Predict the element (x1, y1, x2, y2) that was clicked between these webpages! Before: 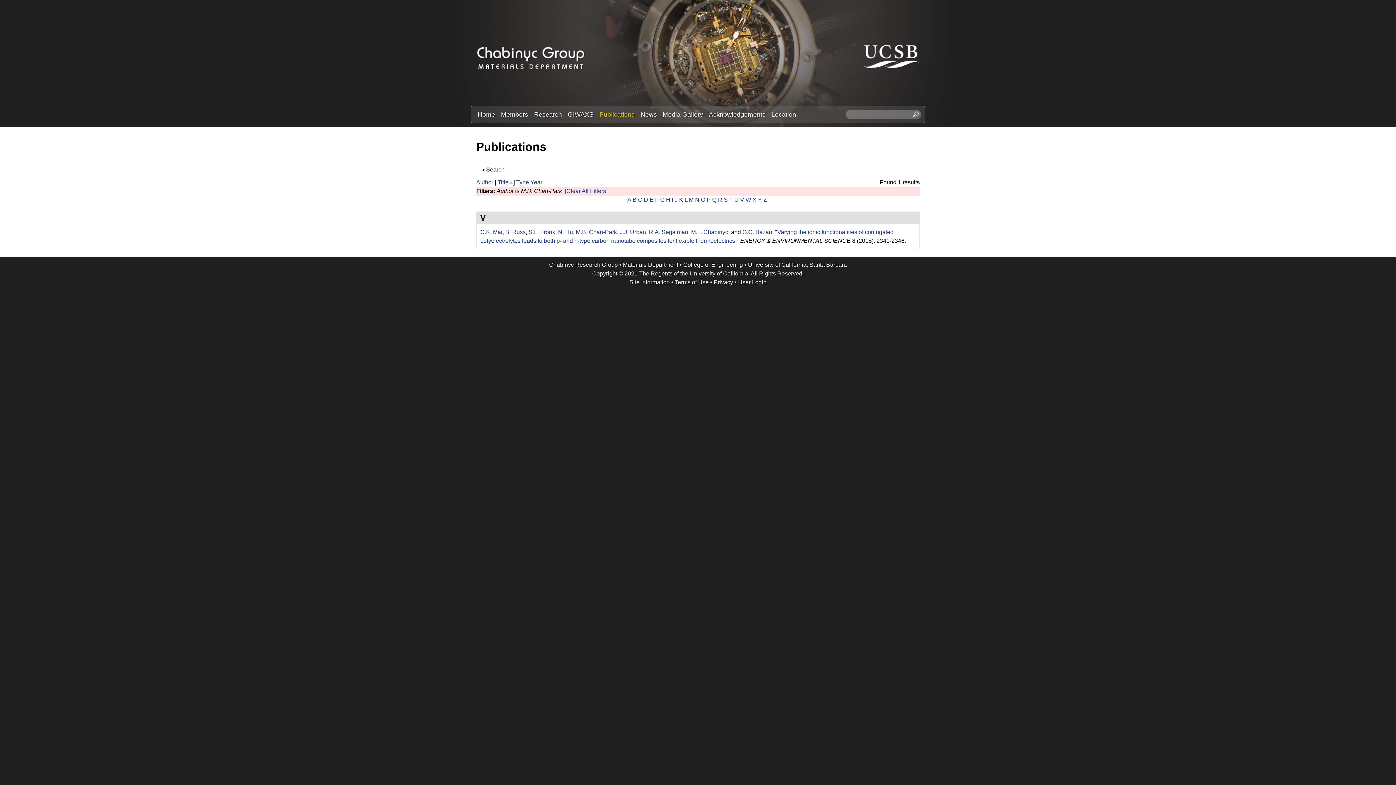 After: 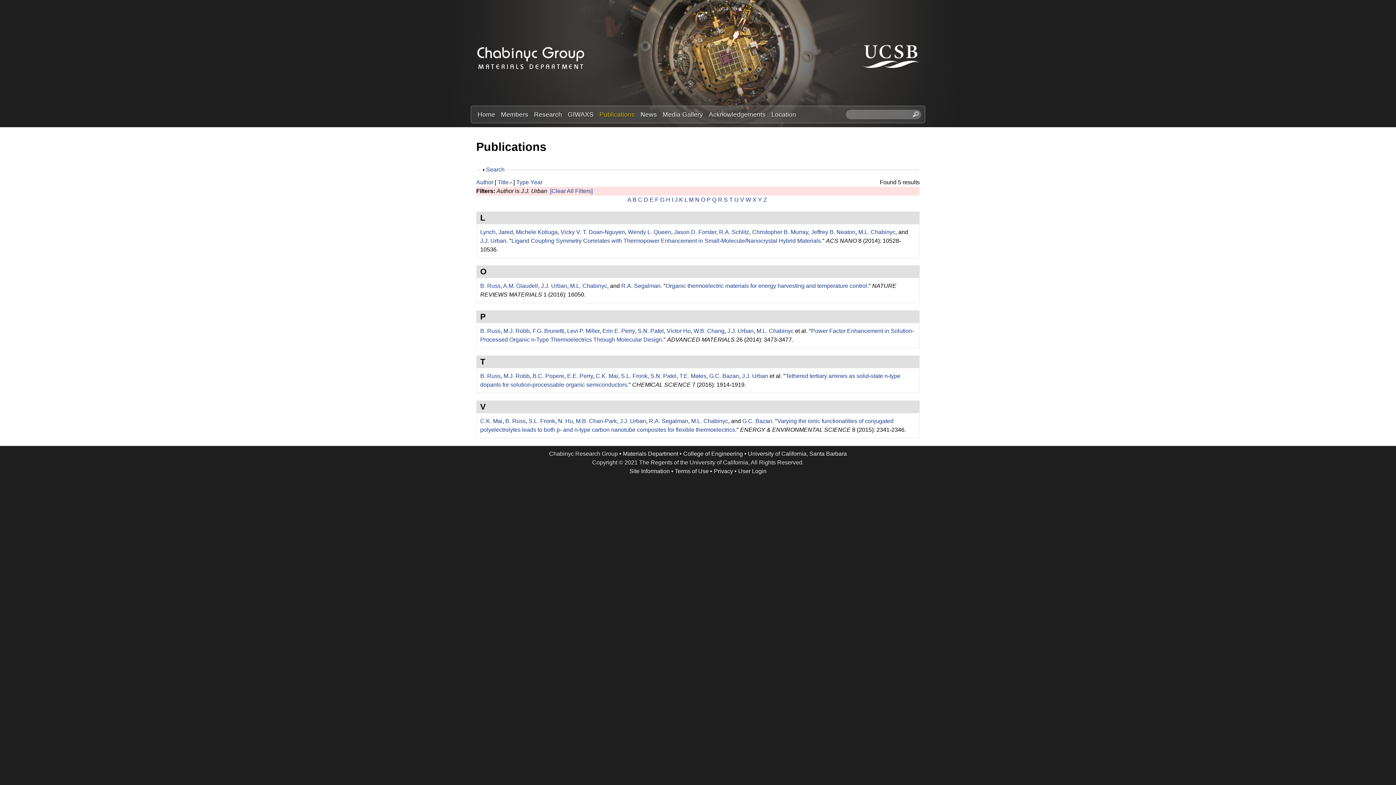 Action: label: J.J. Urban bbox: (620, 228, 646, 235)